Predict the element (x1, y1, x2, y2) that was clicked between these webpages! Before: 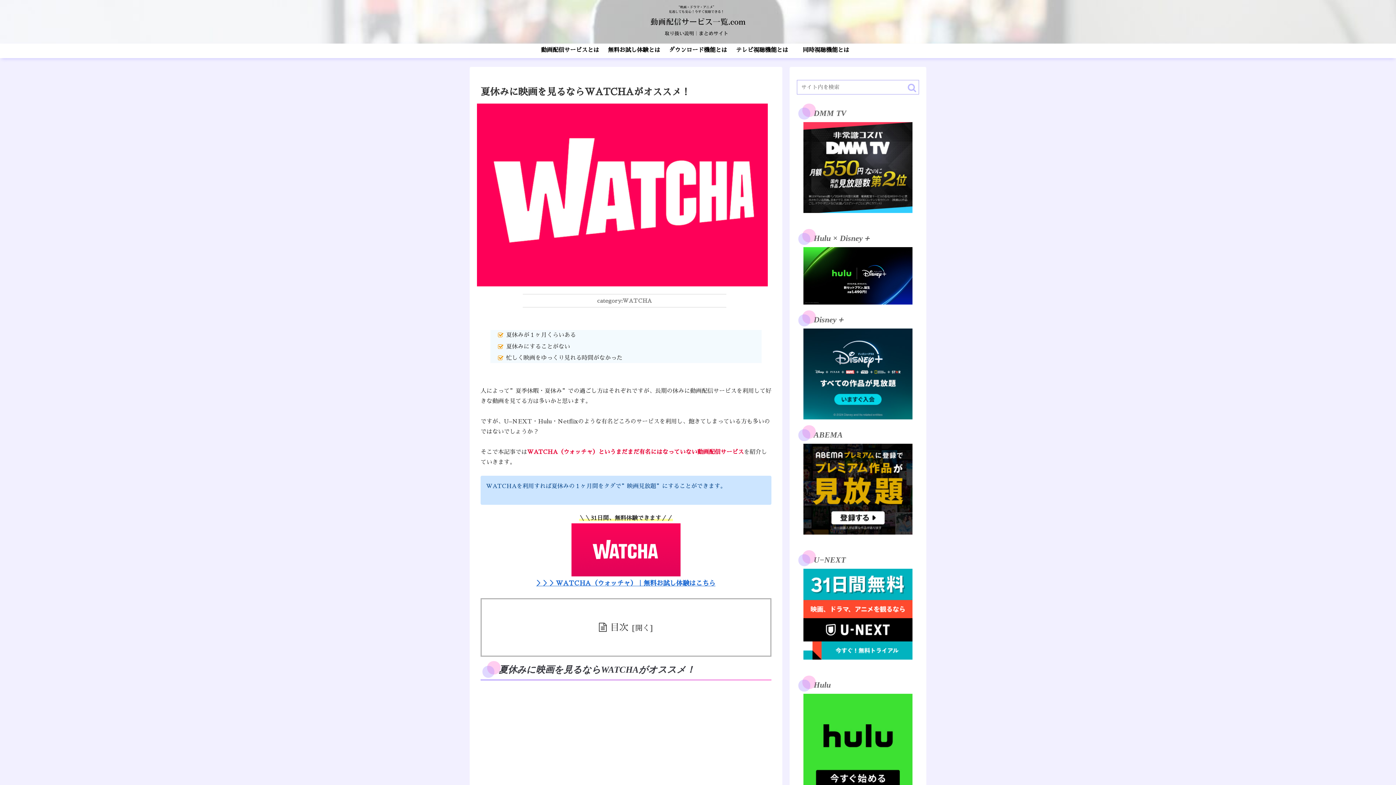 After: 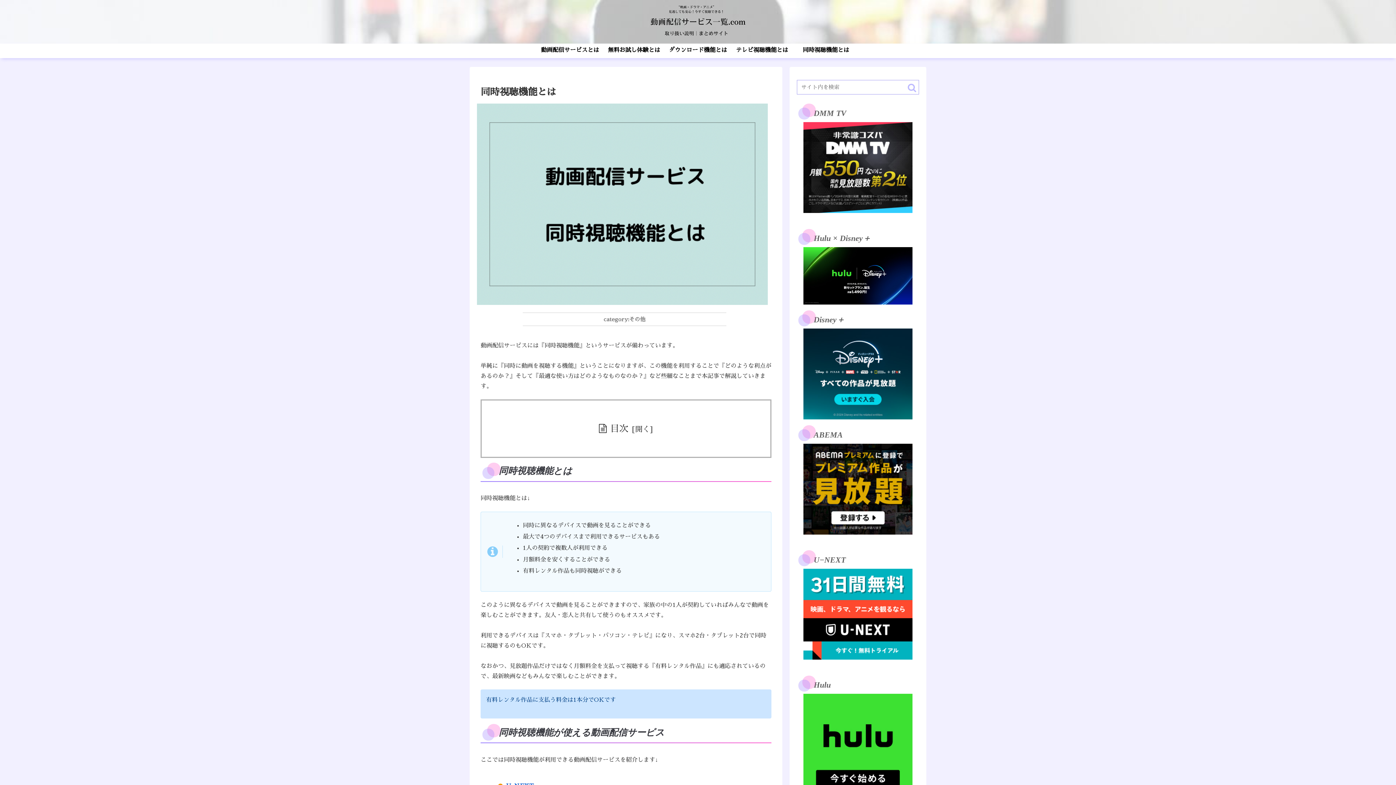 Action: bbox: (794, 43, 858, 58) label: 同時視聴機能とは